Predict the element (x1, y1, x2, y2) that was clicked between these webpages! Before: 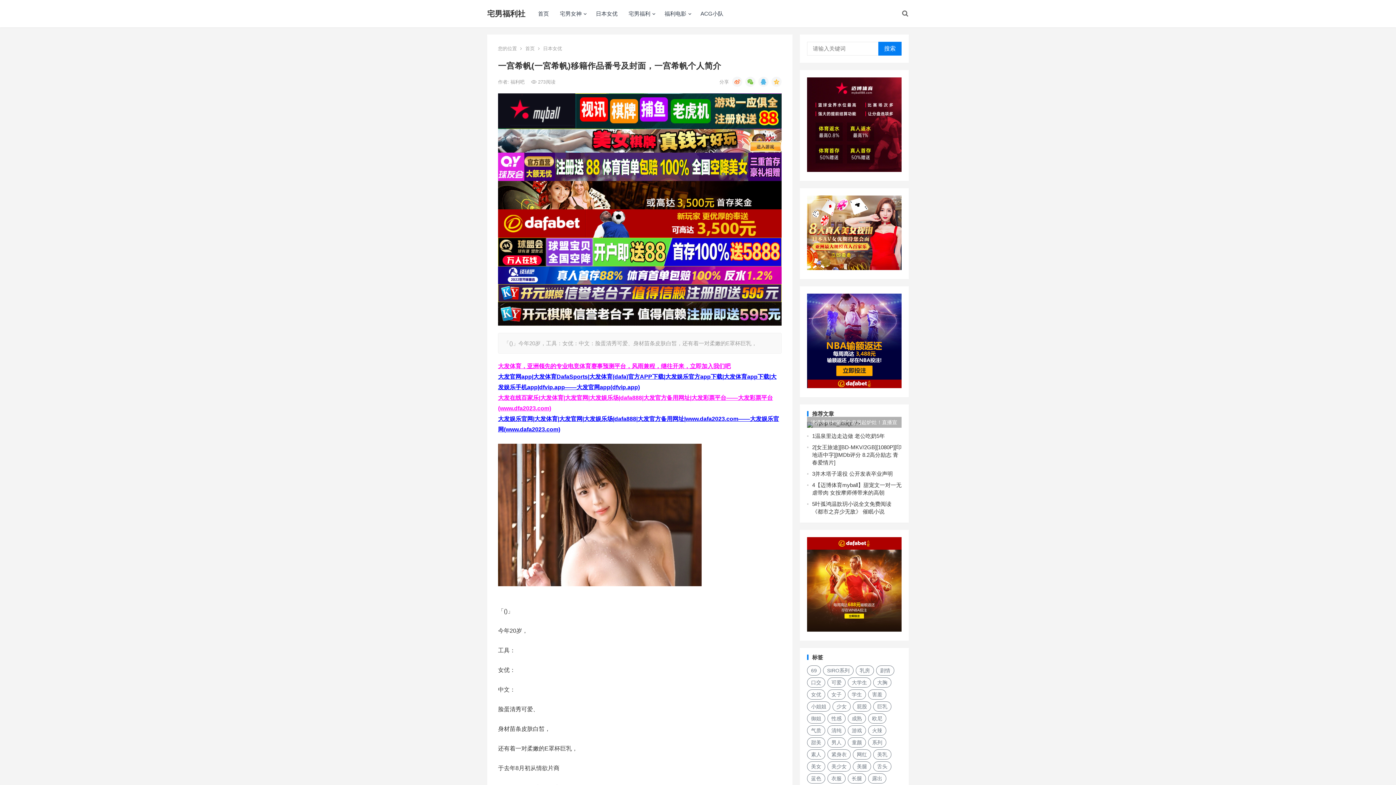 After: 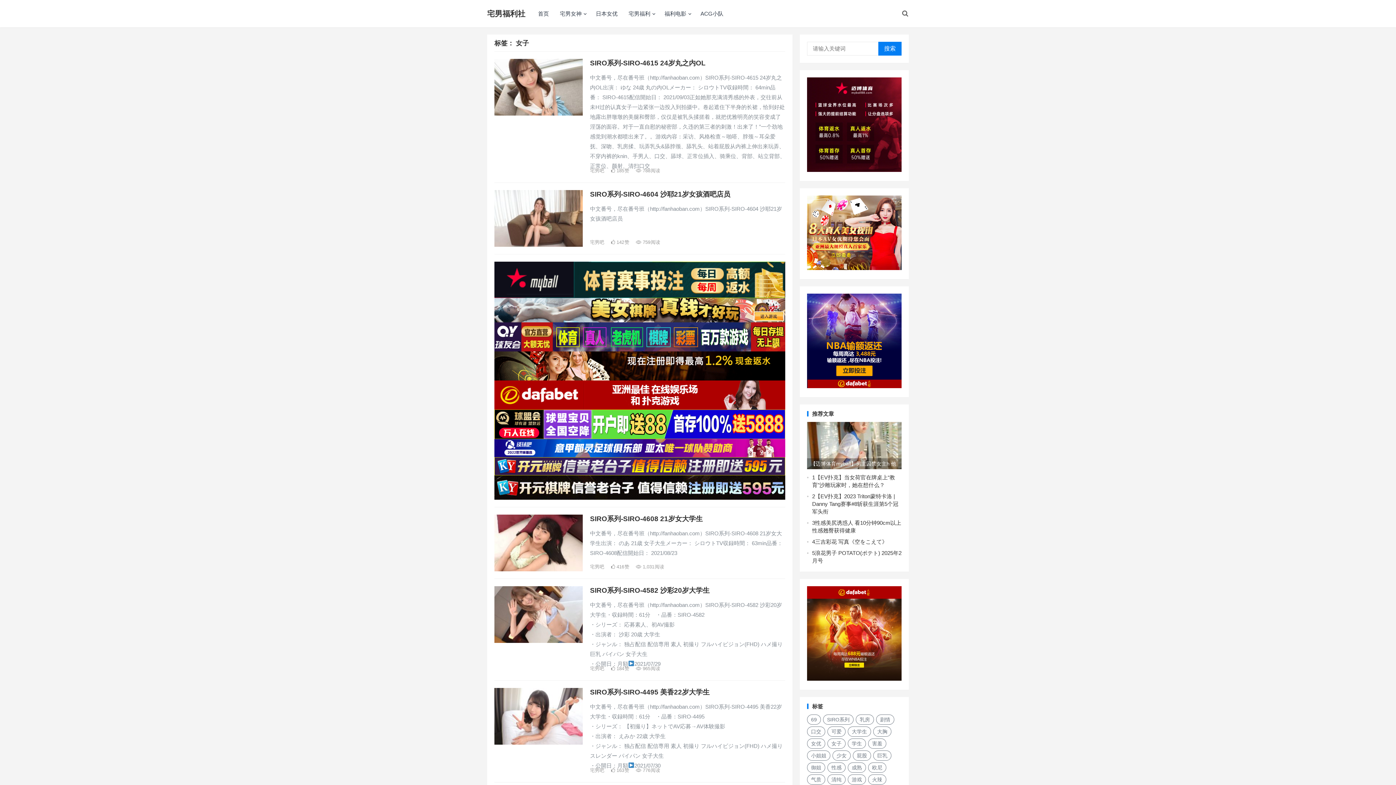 Action: label: 女子 (61个项目) bbox: (827, 689, 845, 699)